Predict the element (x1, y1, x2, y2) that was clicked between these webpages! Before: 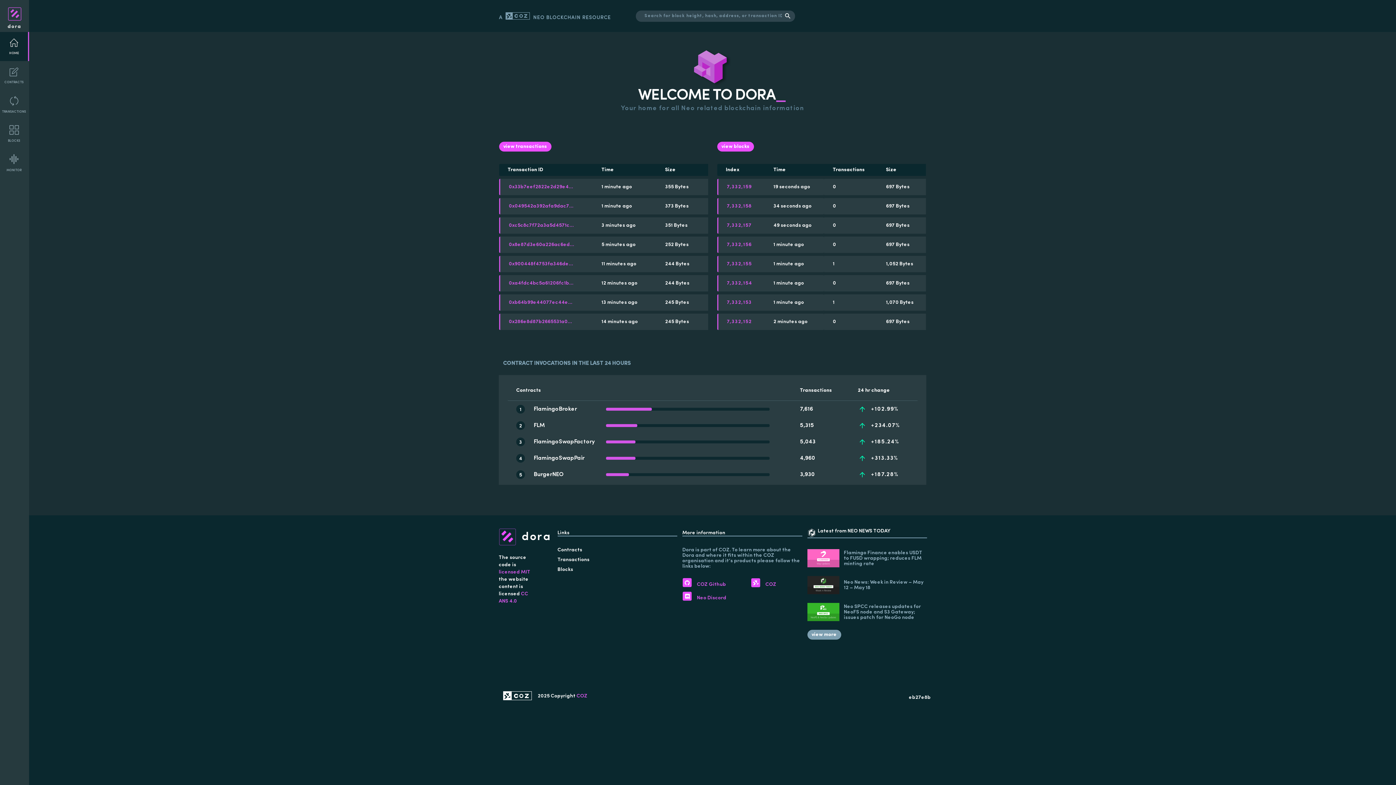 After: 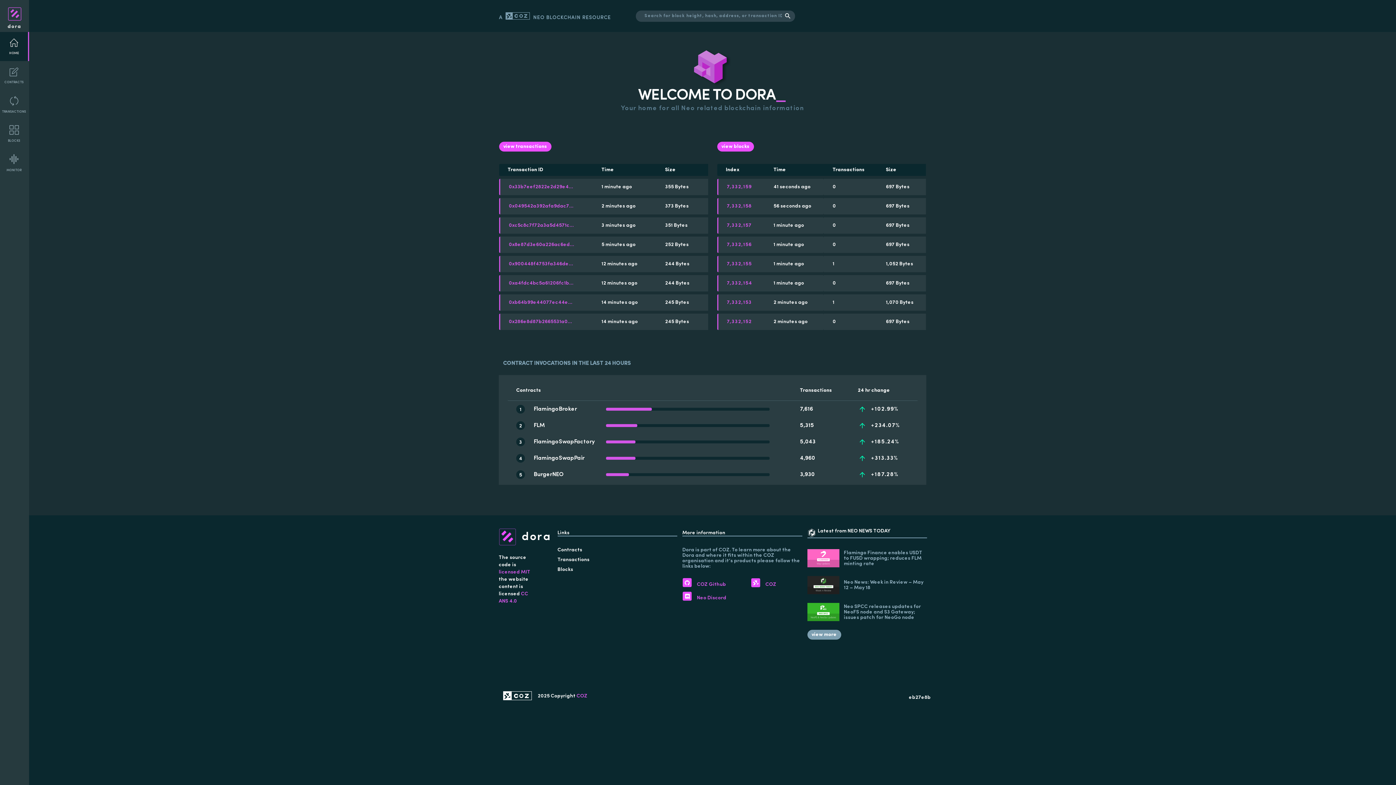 Action: label: 7,616 bbox: (791, 401, 849, 417)